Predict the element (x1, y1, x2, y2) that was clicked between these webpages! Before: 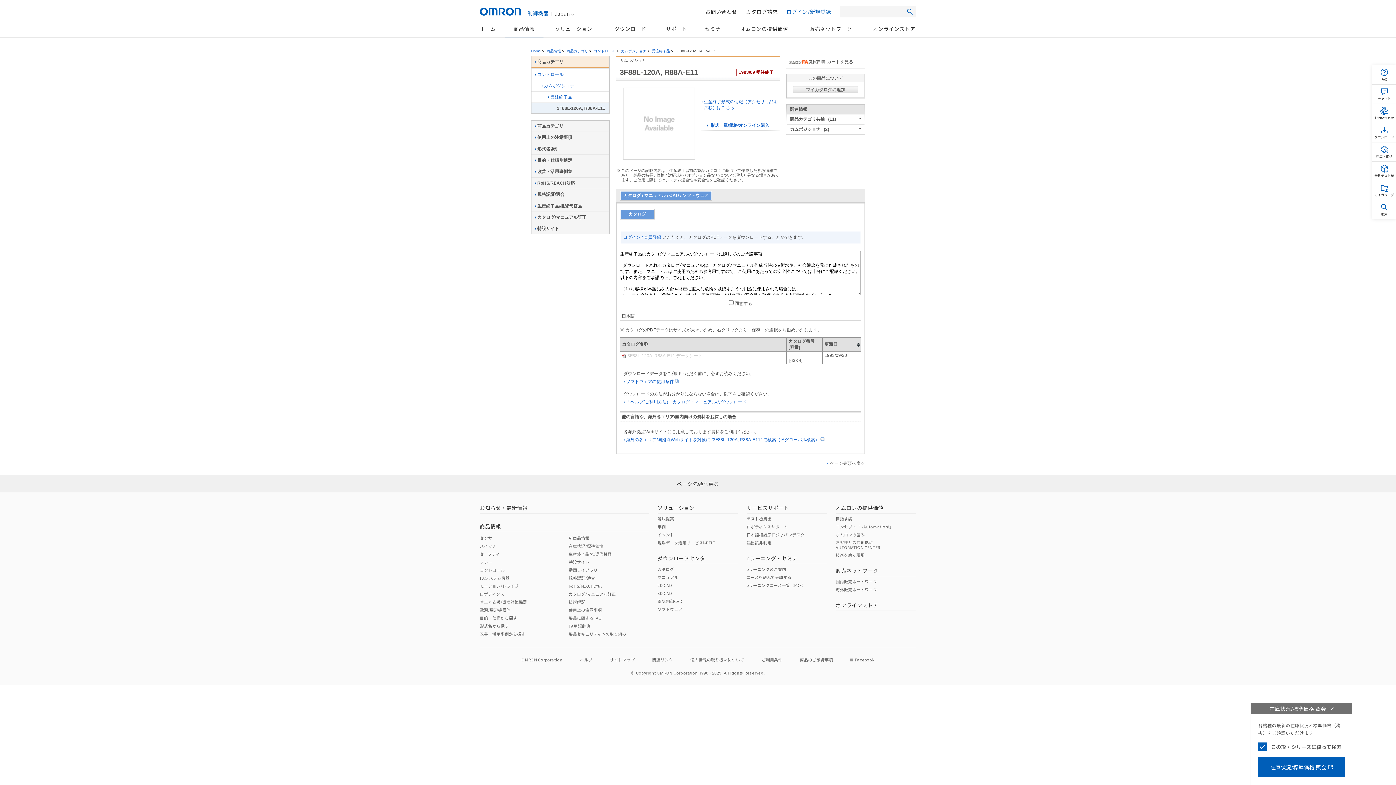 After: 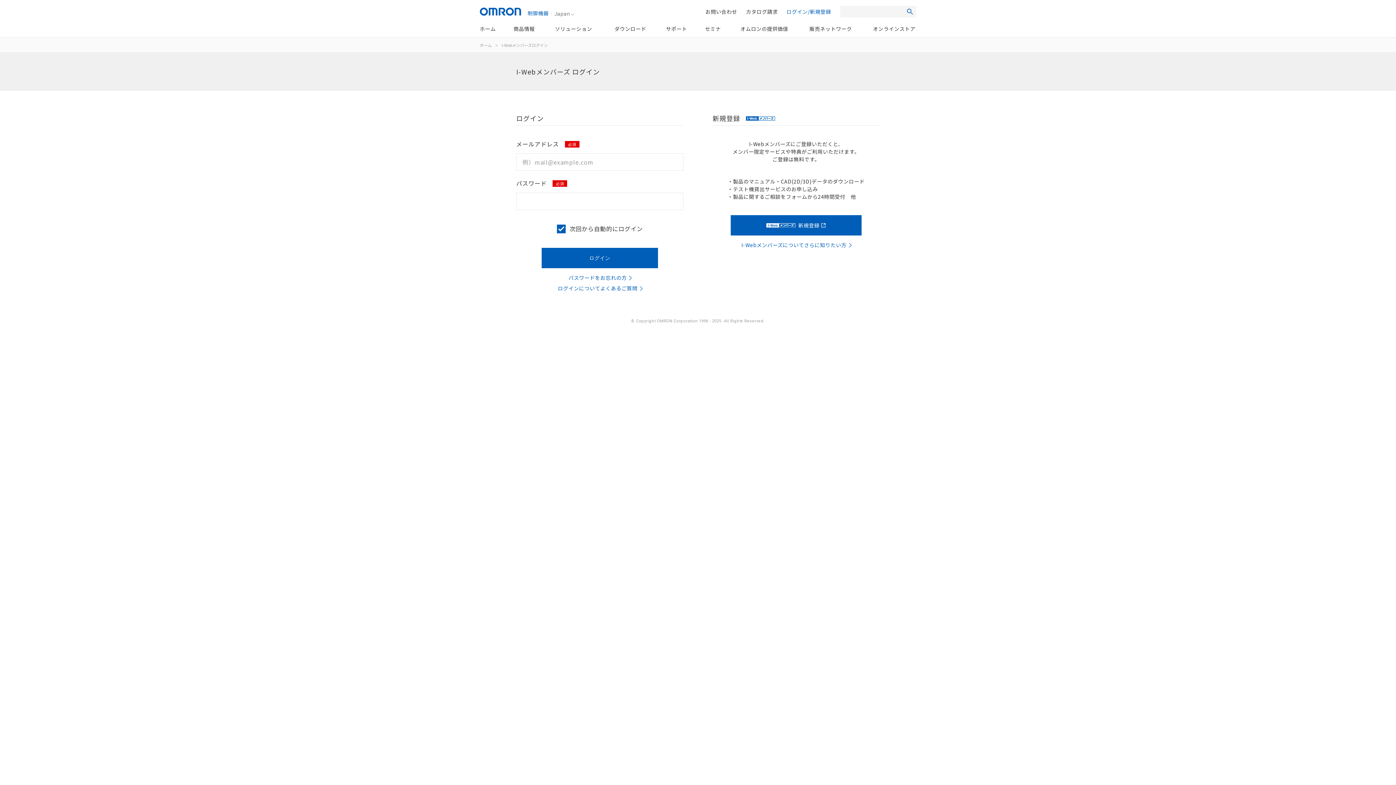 Action: bbox: (786, 7, 831, 15) label: ログイン/新規登録